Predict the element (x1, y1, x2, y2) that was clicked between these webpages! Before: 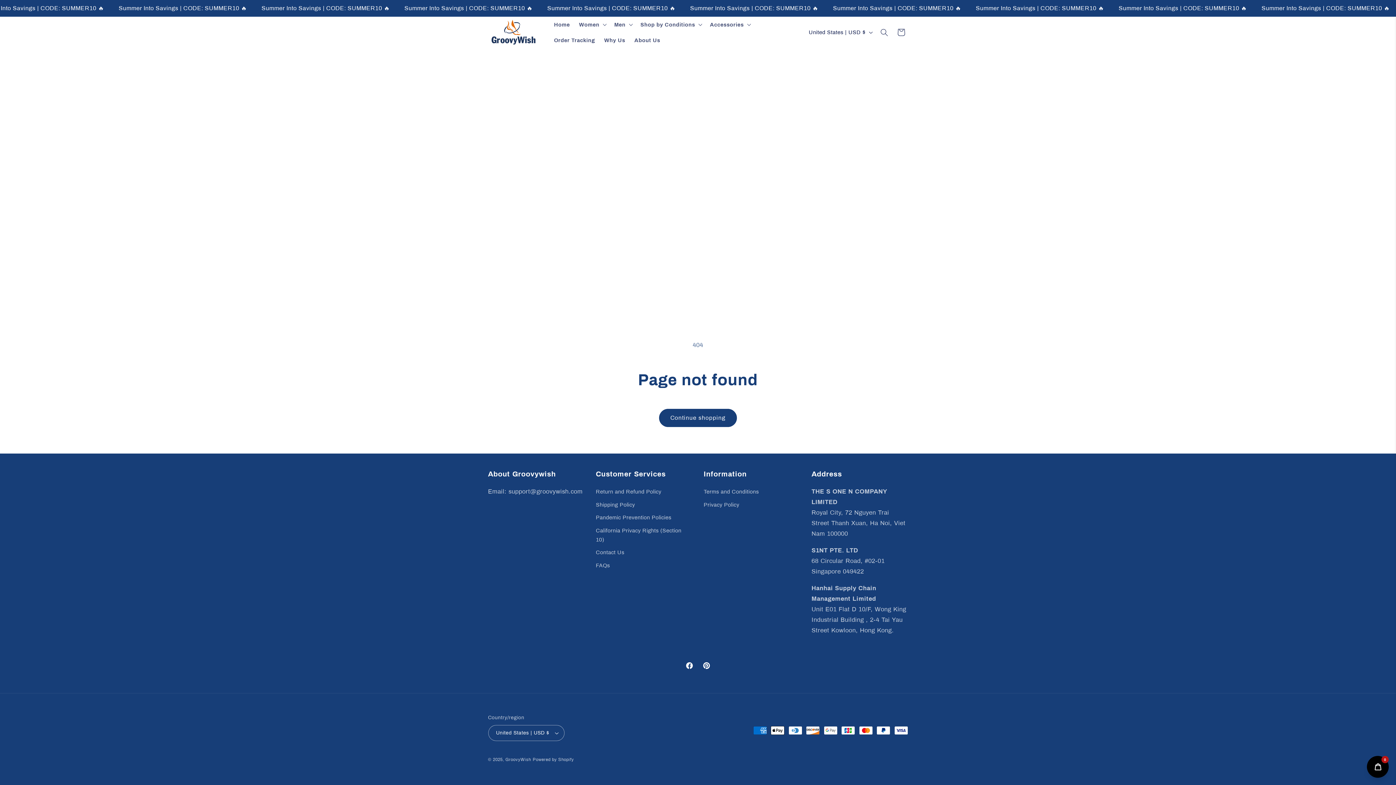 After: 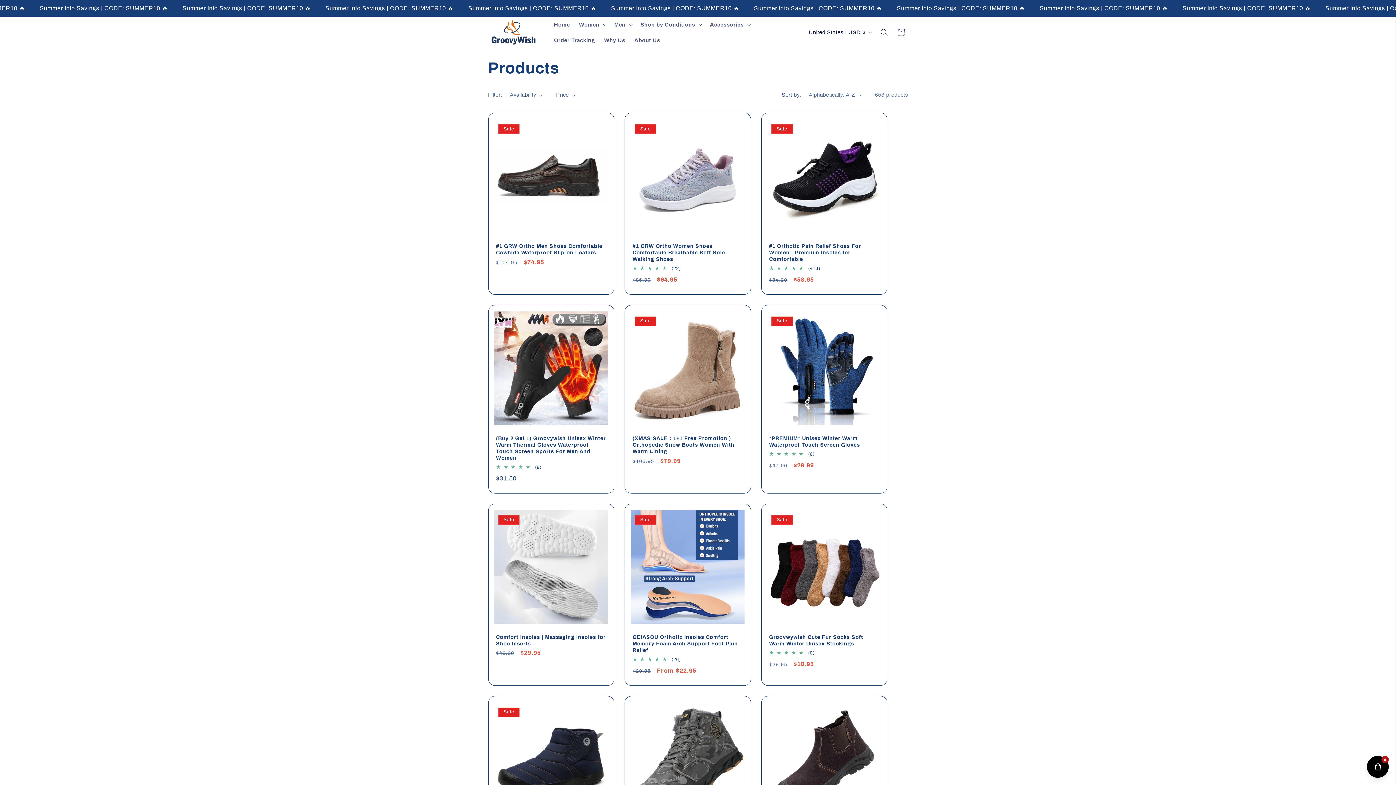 Action: label: Continue shopping bbox: (659, 409, 737, 427)